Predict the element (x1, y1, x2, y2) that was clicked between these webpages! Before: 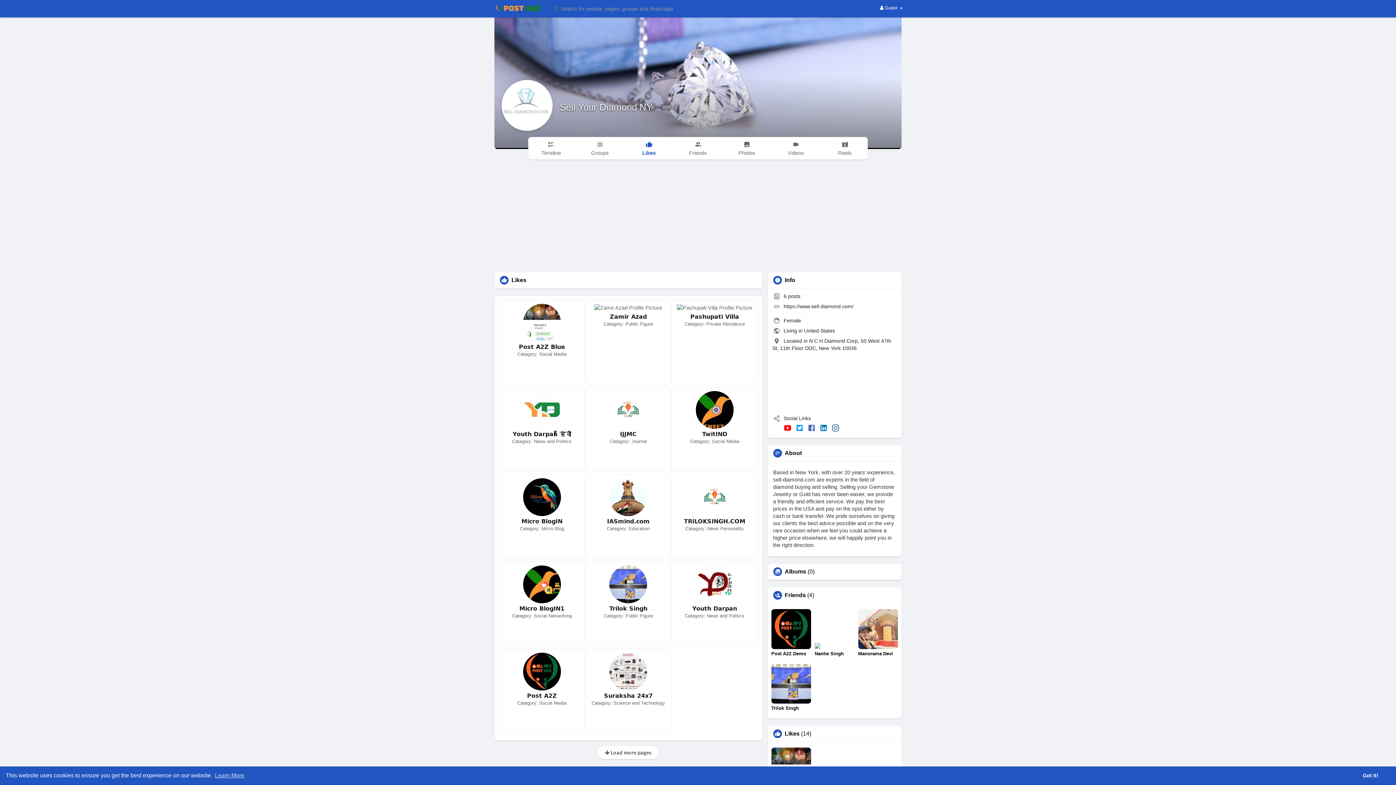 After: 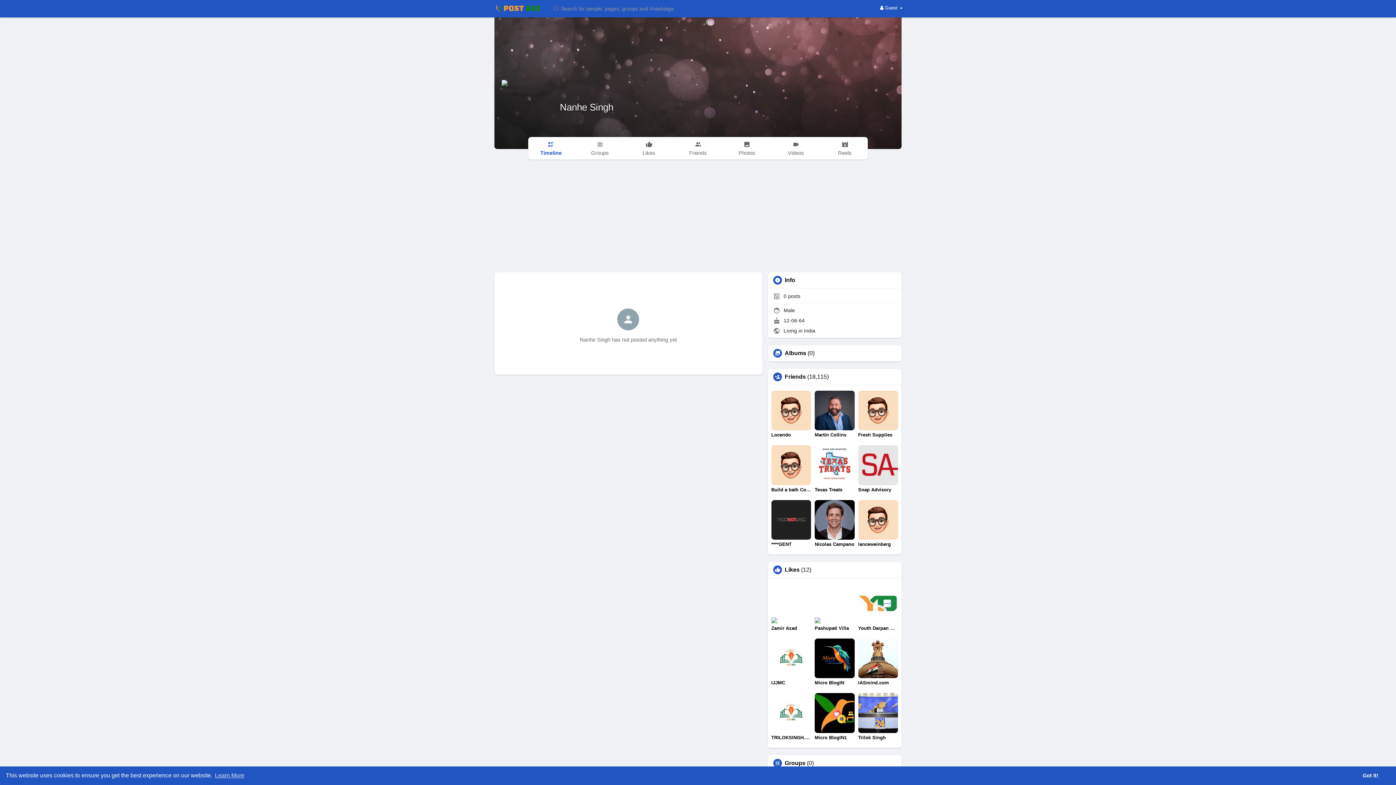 Action: label: Nanhe Singh bbox: (814, 642, 854, 657)